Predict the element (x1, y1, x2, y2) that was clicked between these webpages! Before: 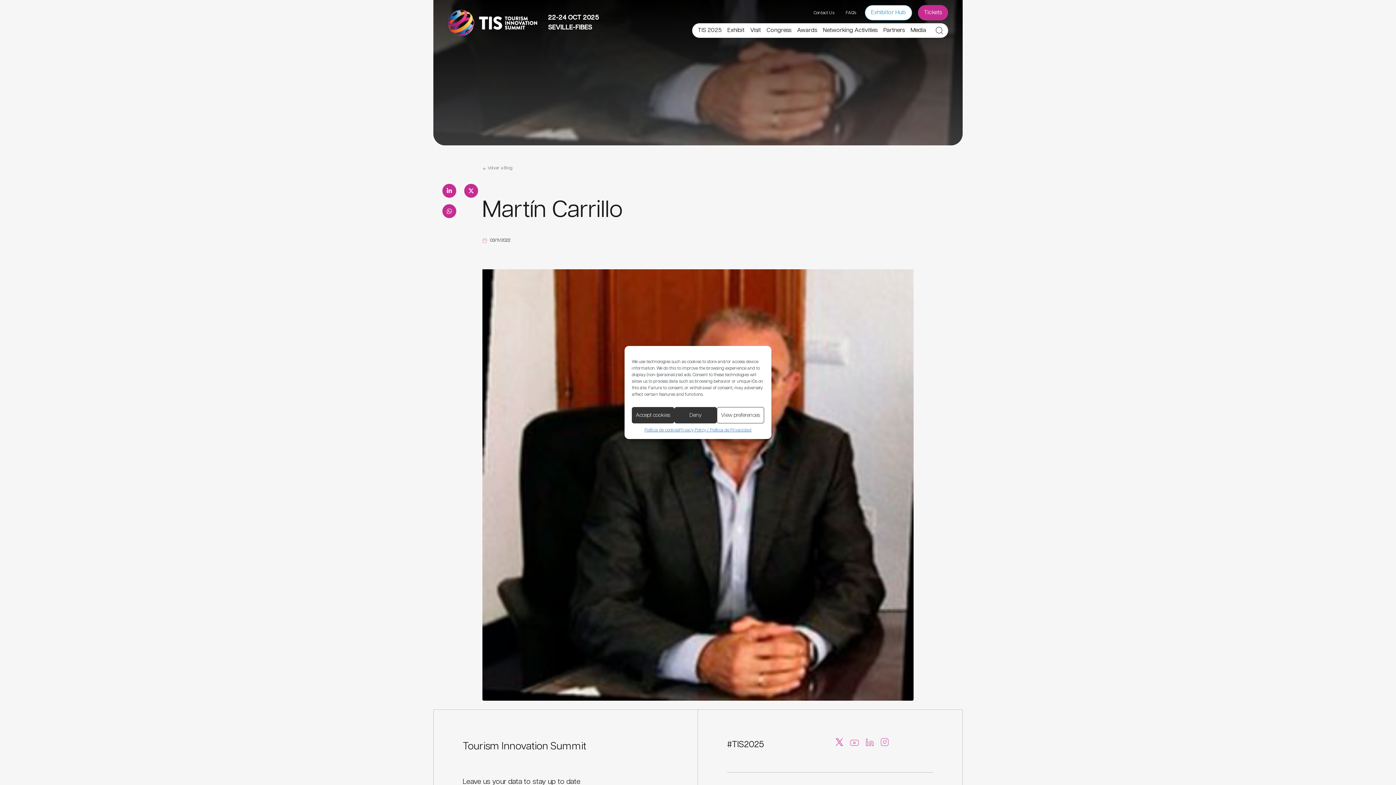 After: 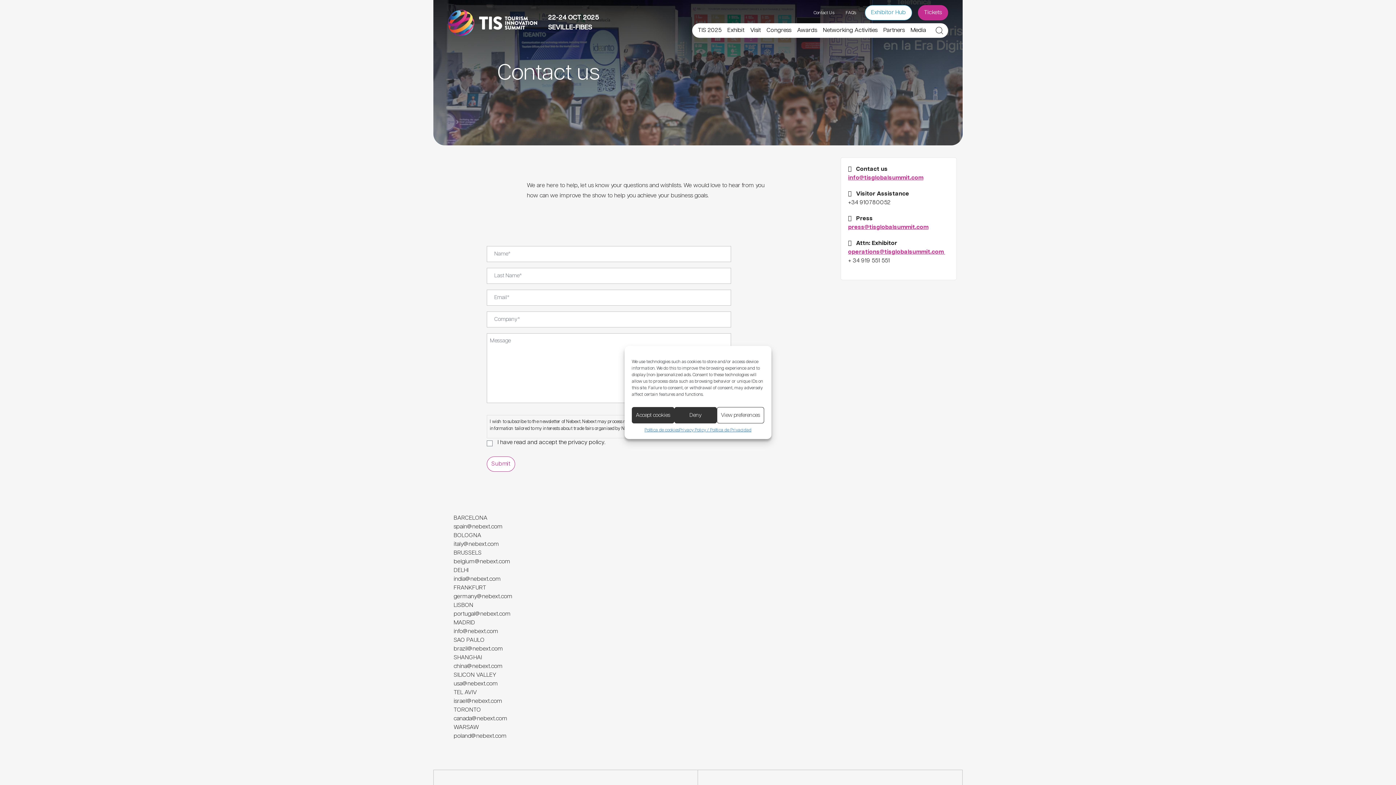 Action: label: Contact Us bbox: (813, 10, 834, 15)